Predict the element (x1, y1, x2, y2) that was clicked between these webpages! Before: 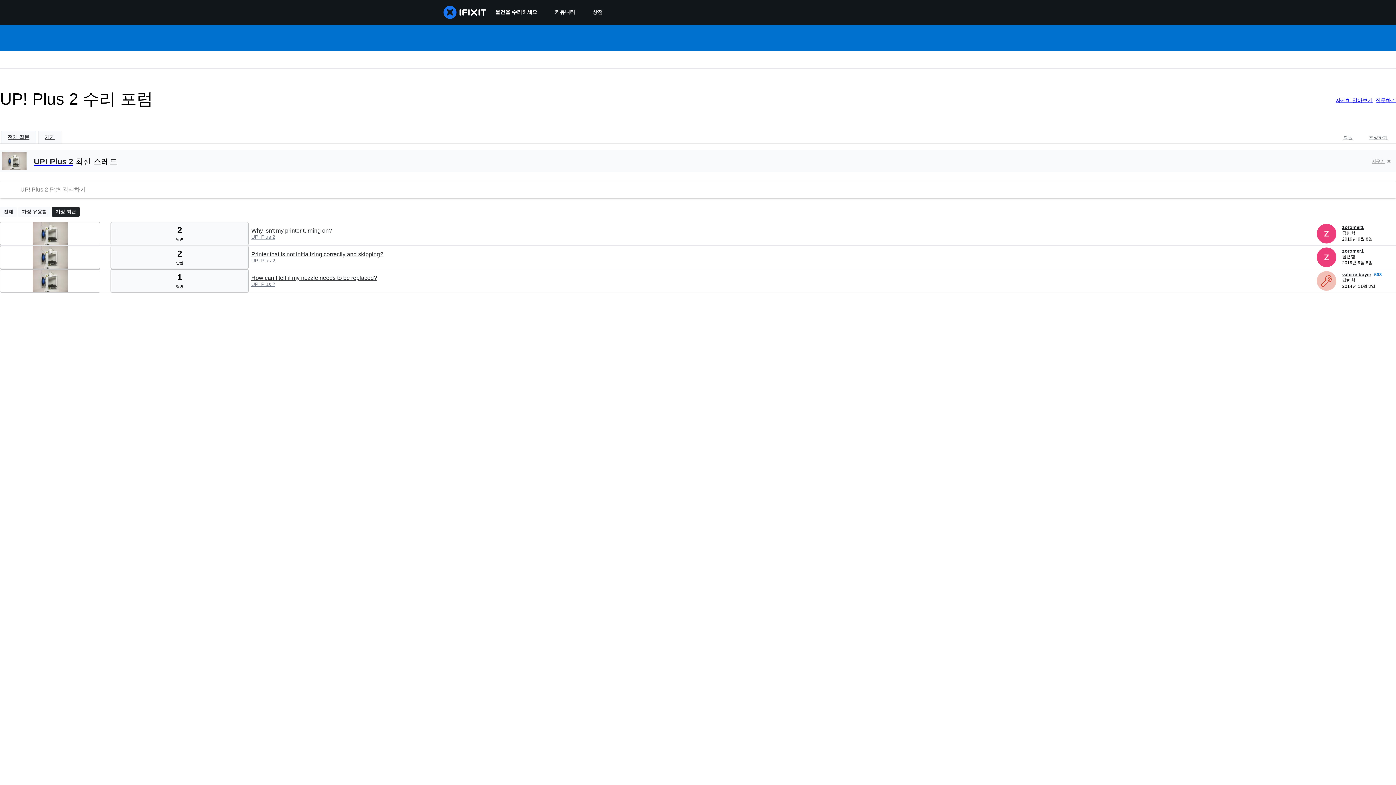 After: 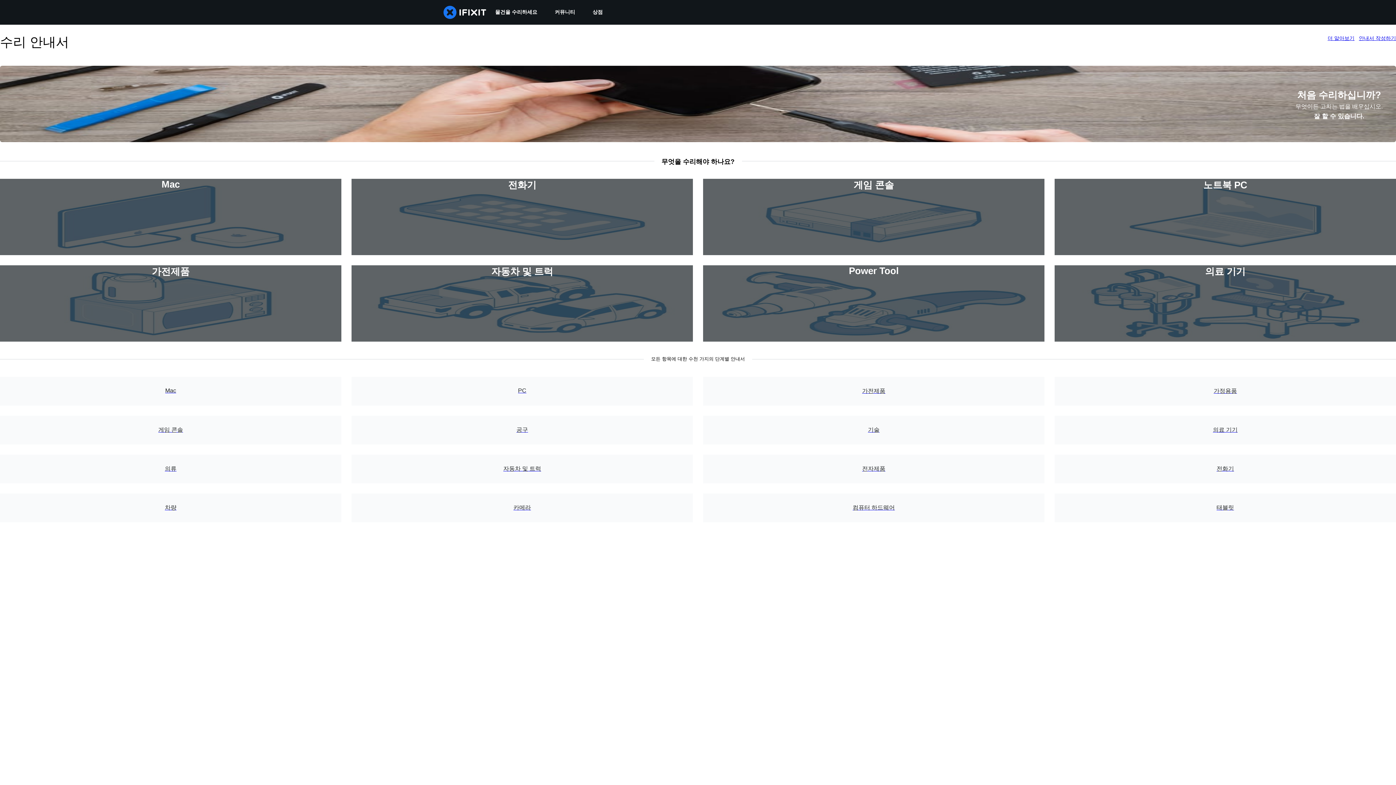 Action: bbox: (486, 0, 546, 24) label: 물건을 수리하세요